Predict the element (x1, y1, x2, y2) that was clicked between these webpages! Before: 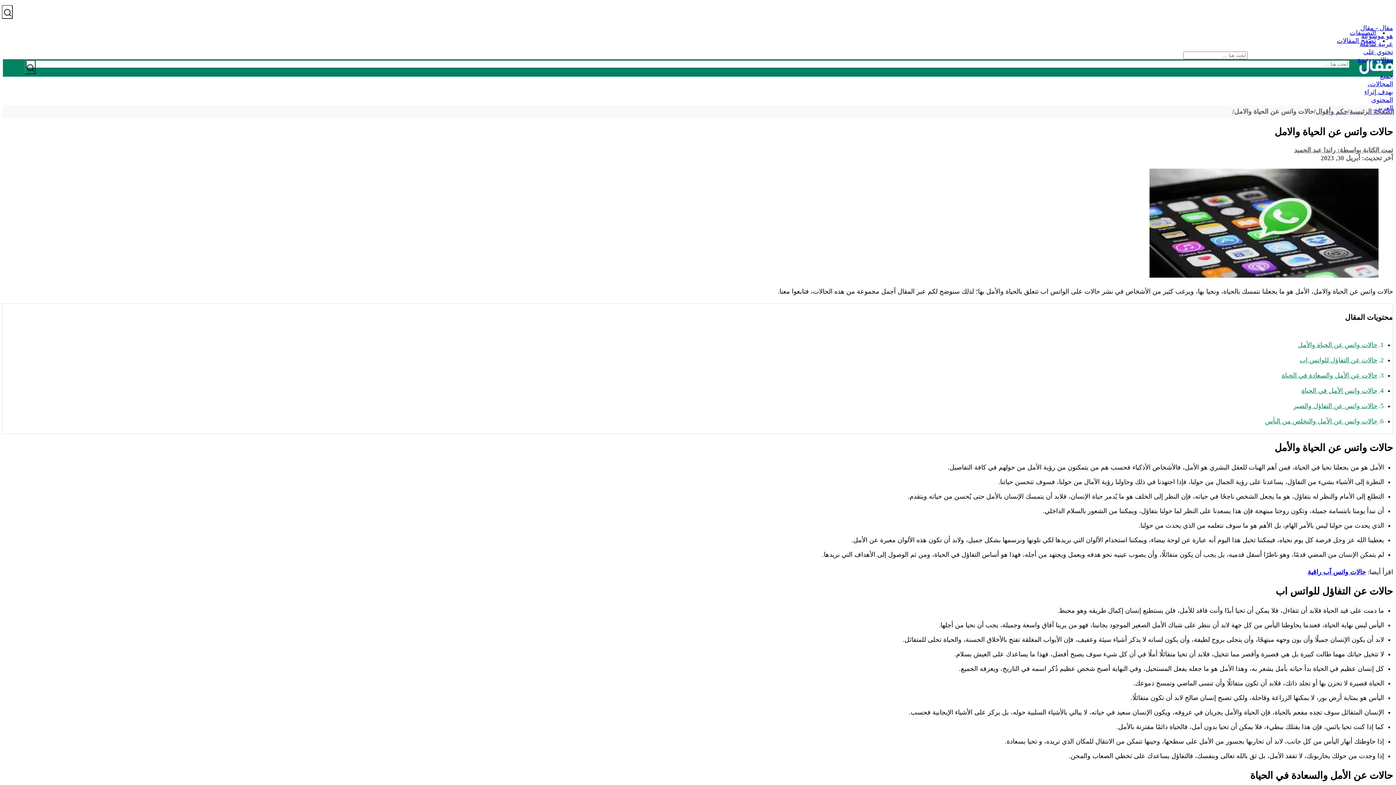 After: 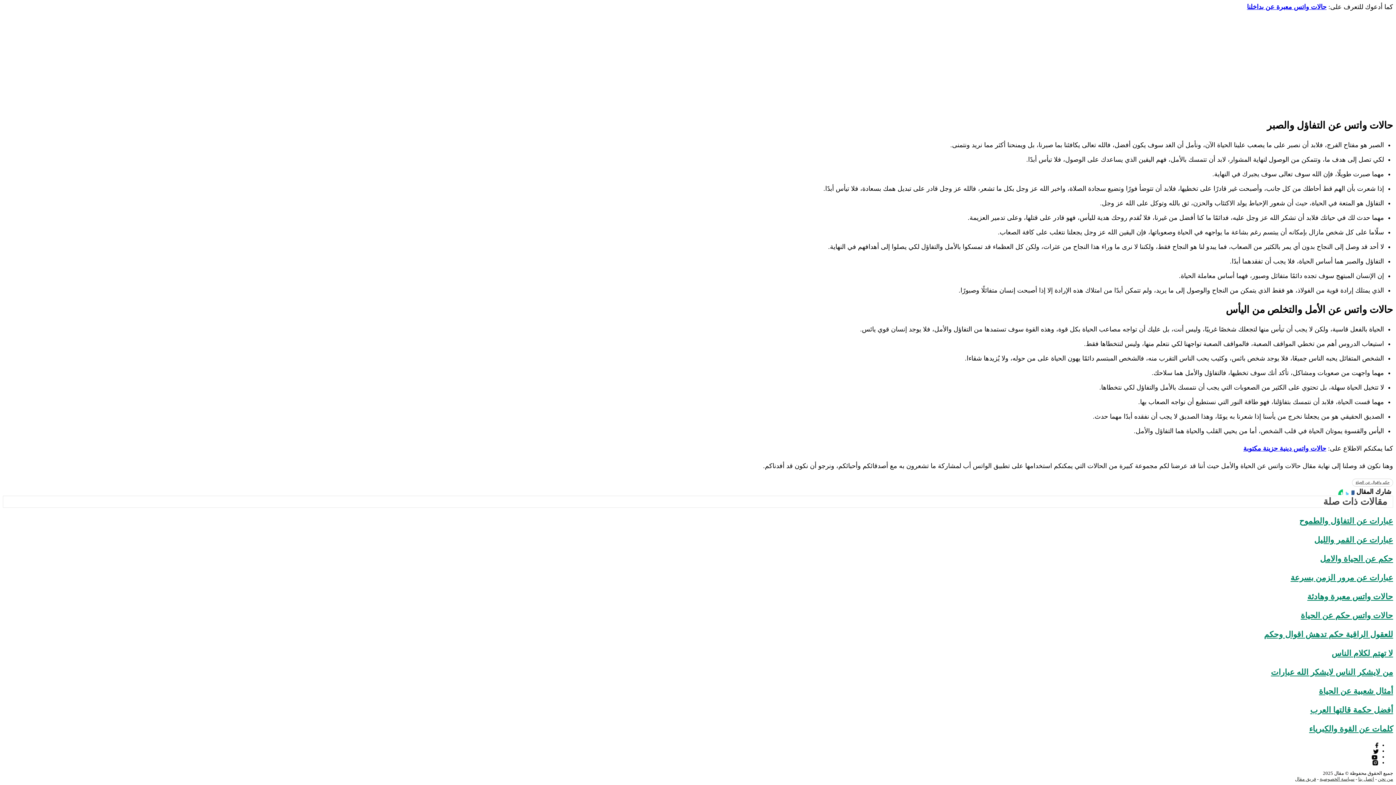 Action: label: حالات واتس عن التفاؤل والصبر bbox: (1293, 402, 1377, 409)